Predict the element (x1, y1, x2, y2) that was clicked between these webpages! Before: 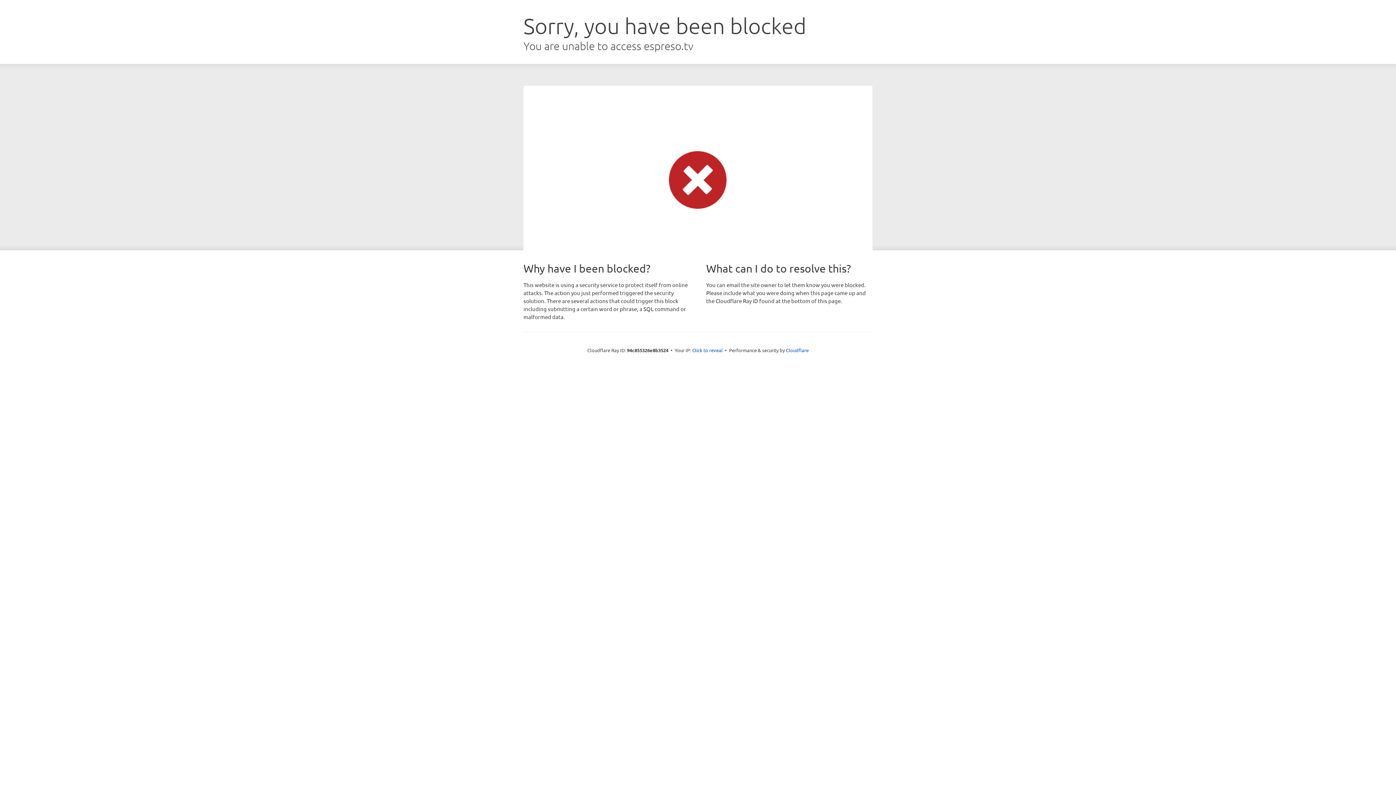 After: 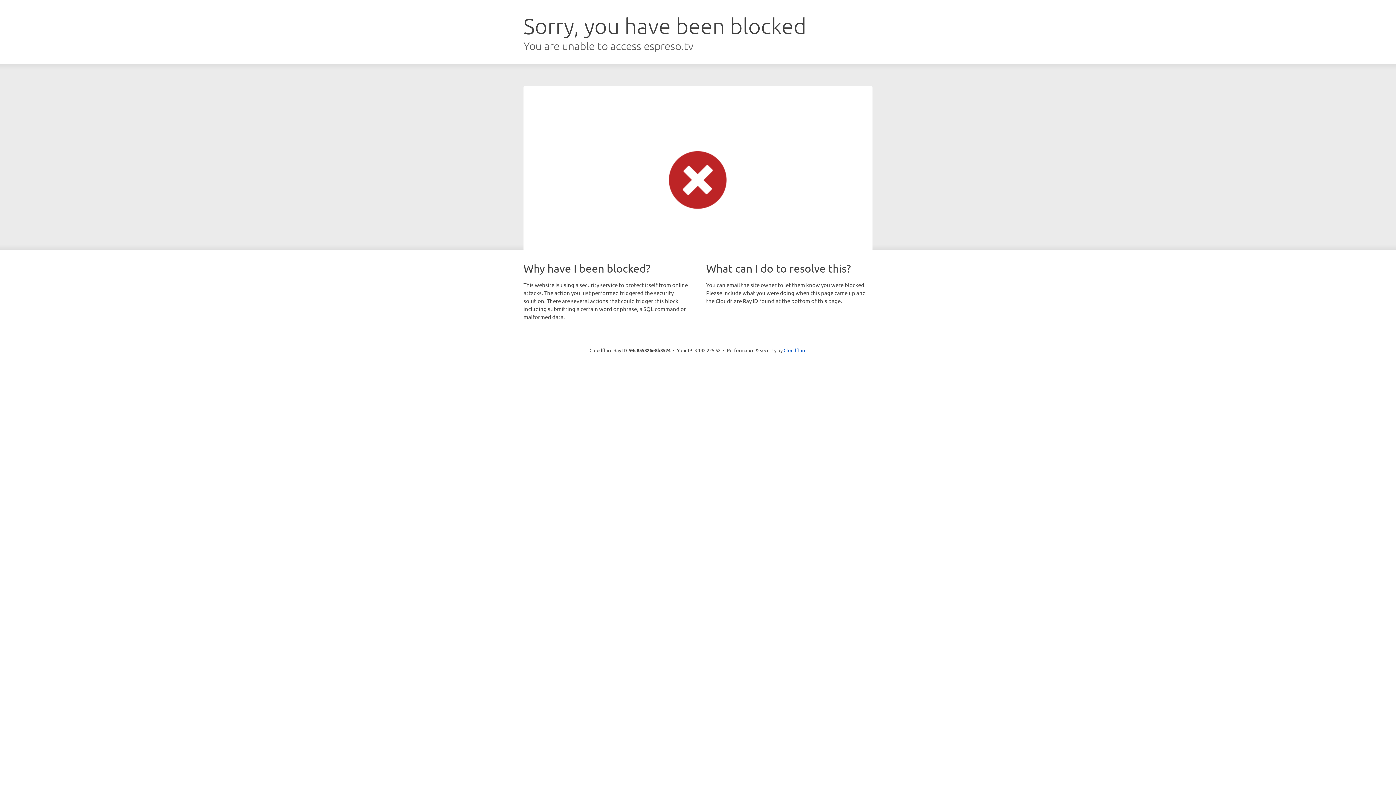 Action: bbox: (692, 346, 722, 353) label: Click to reveal